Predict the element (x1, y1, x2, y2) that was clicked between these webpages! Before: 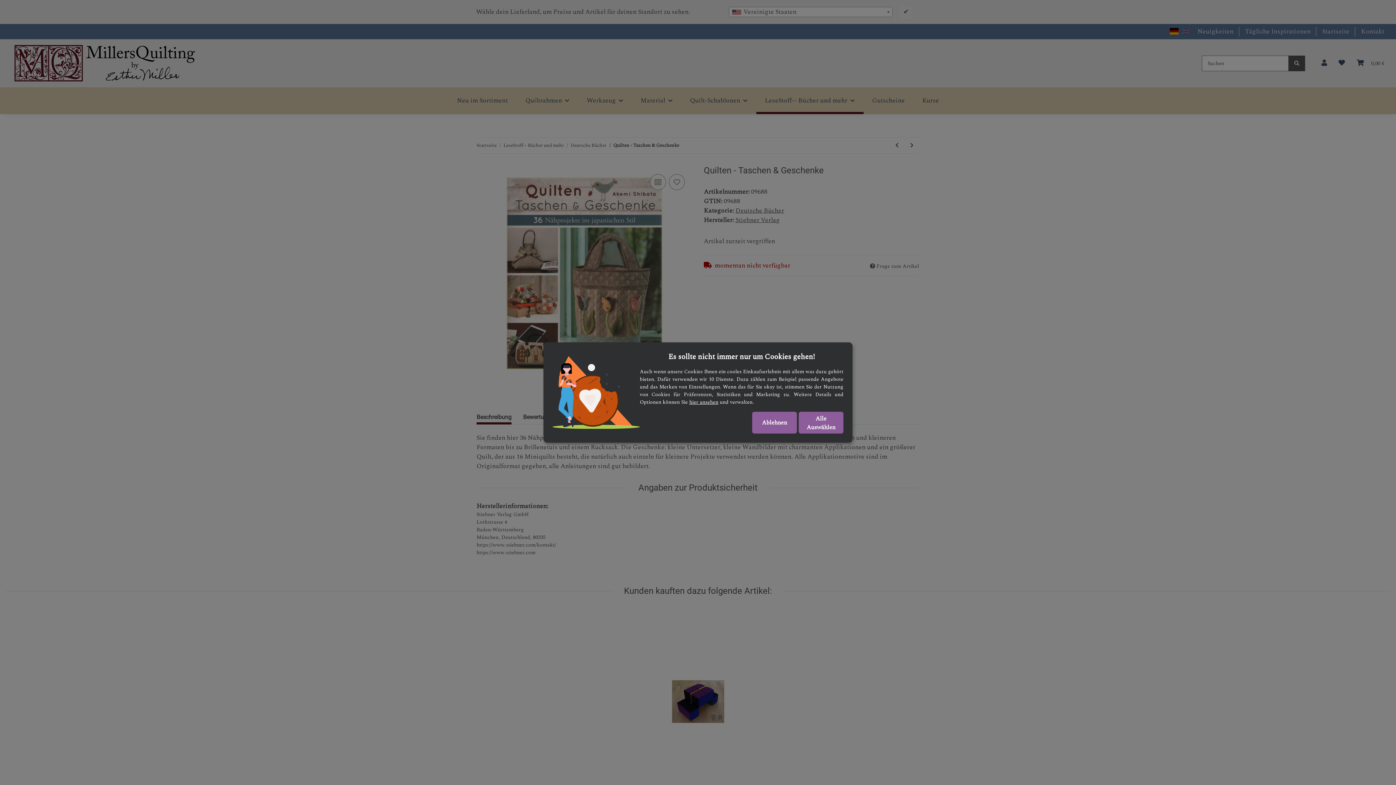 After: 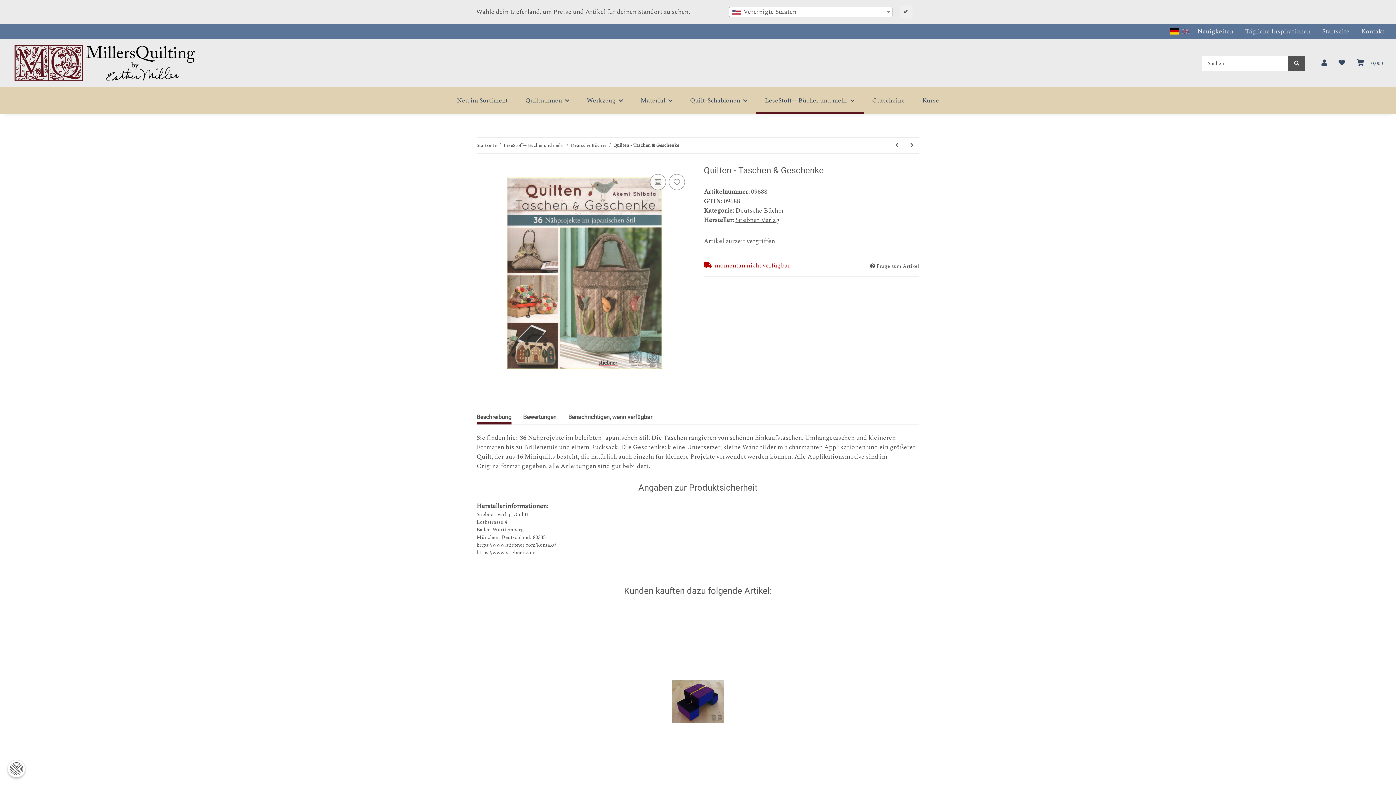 Action: label: Alle Auswählen bbox: (798, 412, 843, 433)